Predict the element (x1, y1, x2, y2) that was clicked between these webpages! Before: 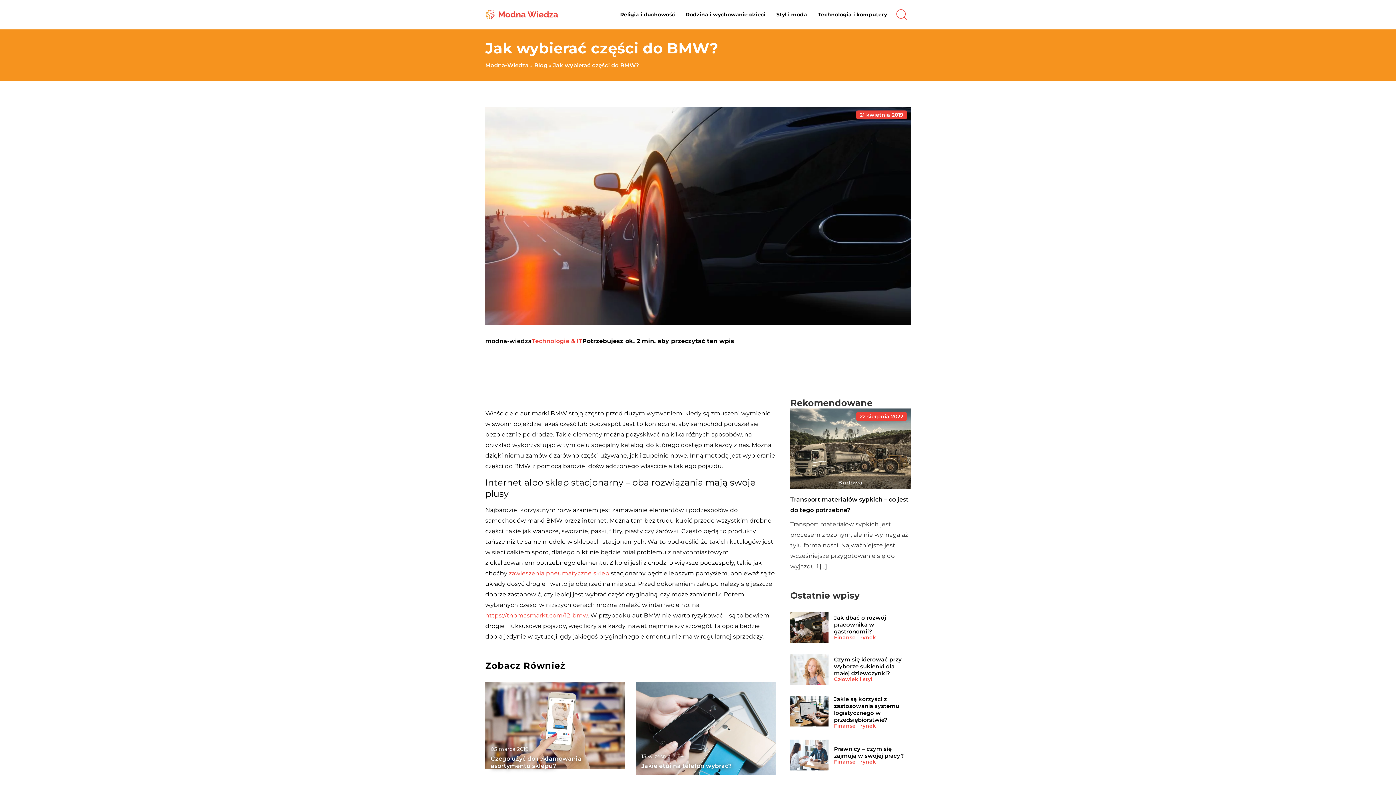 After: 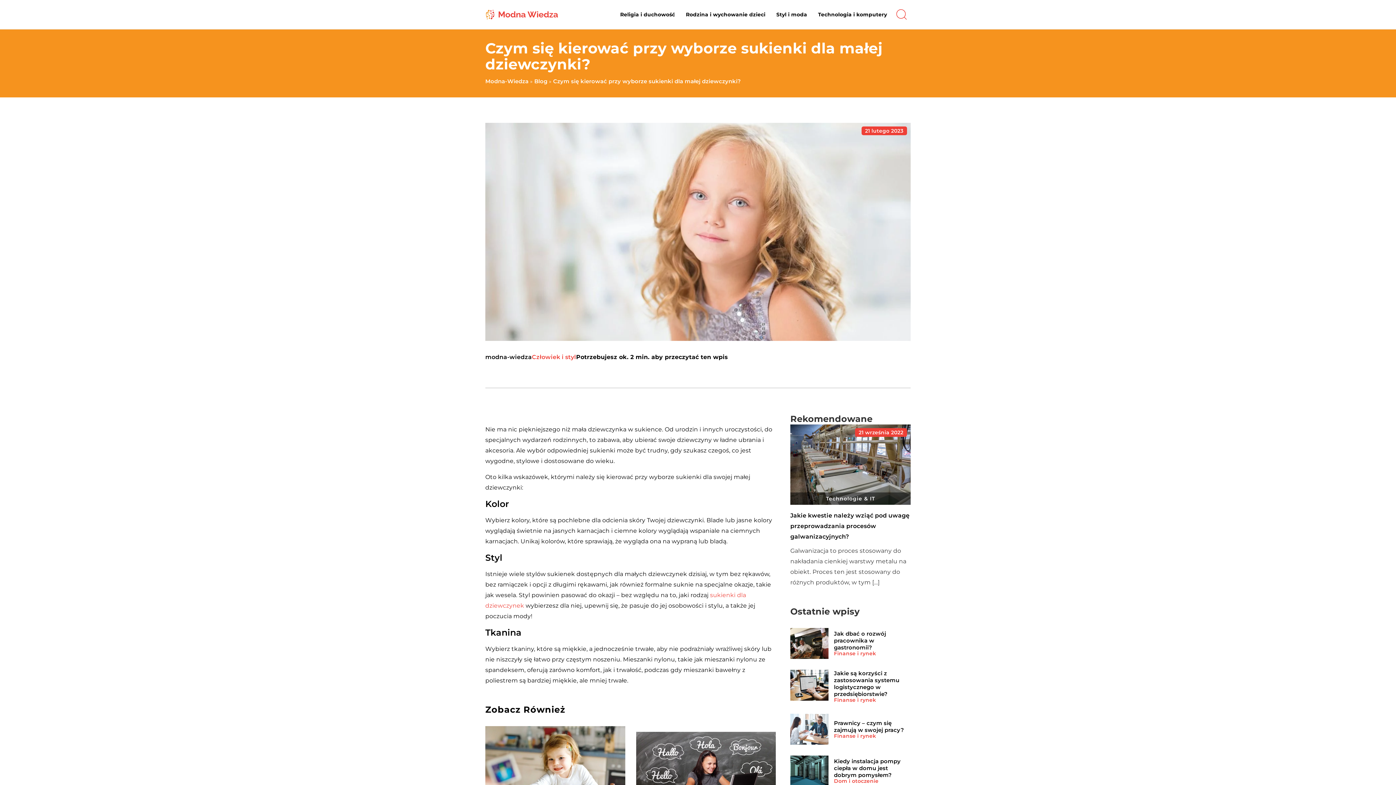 Action: bbox: (790, 654, 828, 684)